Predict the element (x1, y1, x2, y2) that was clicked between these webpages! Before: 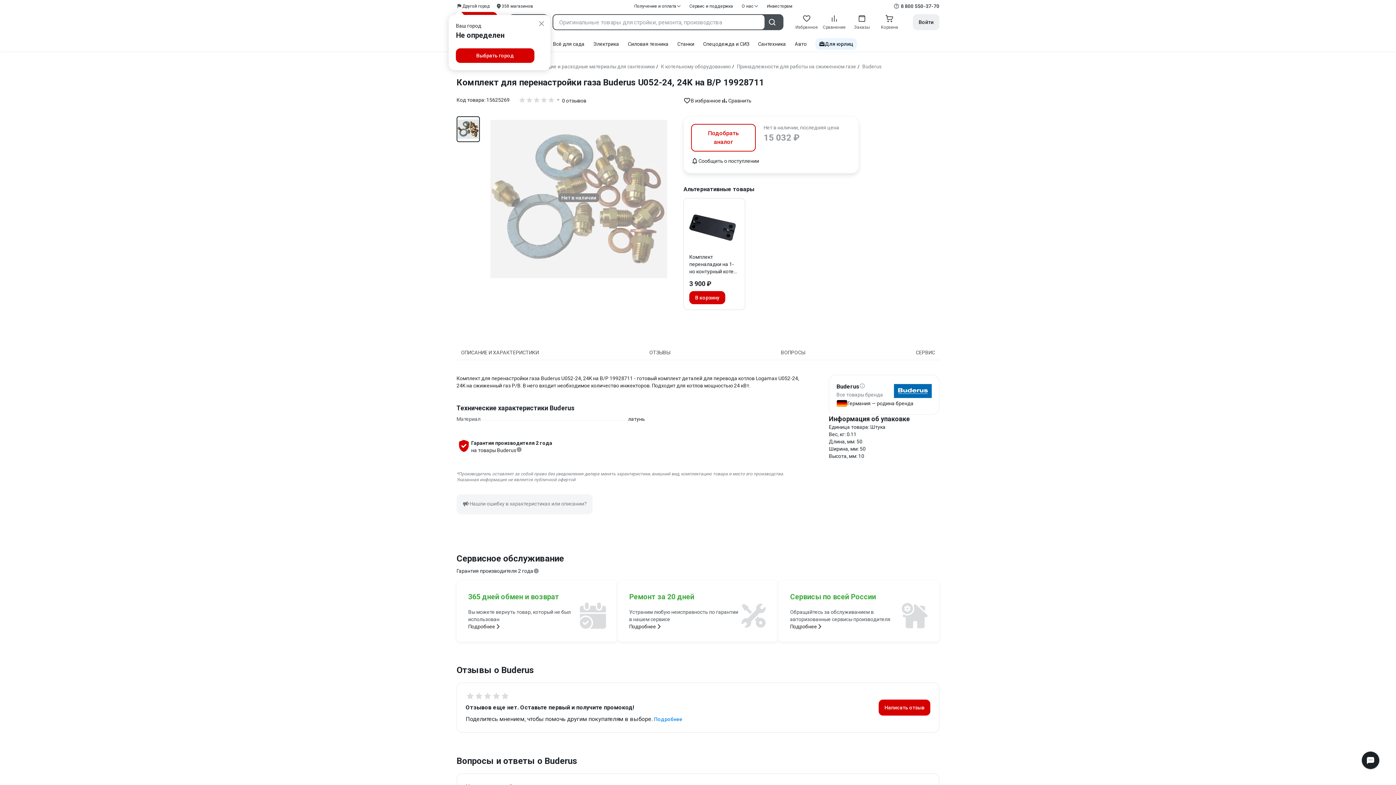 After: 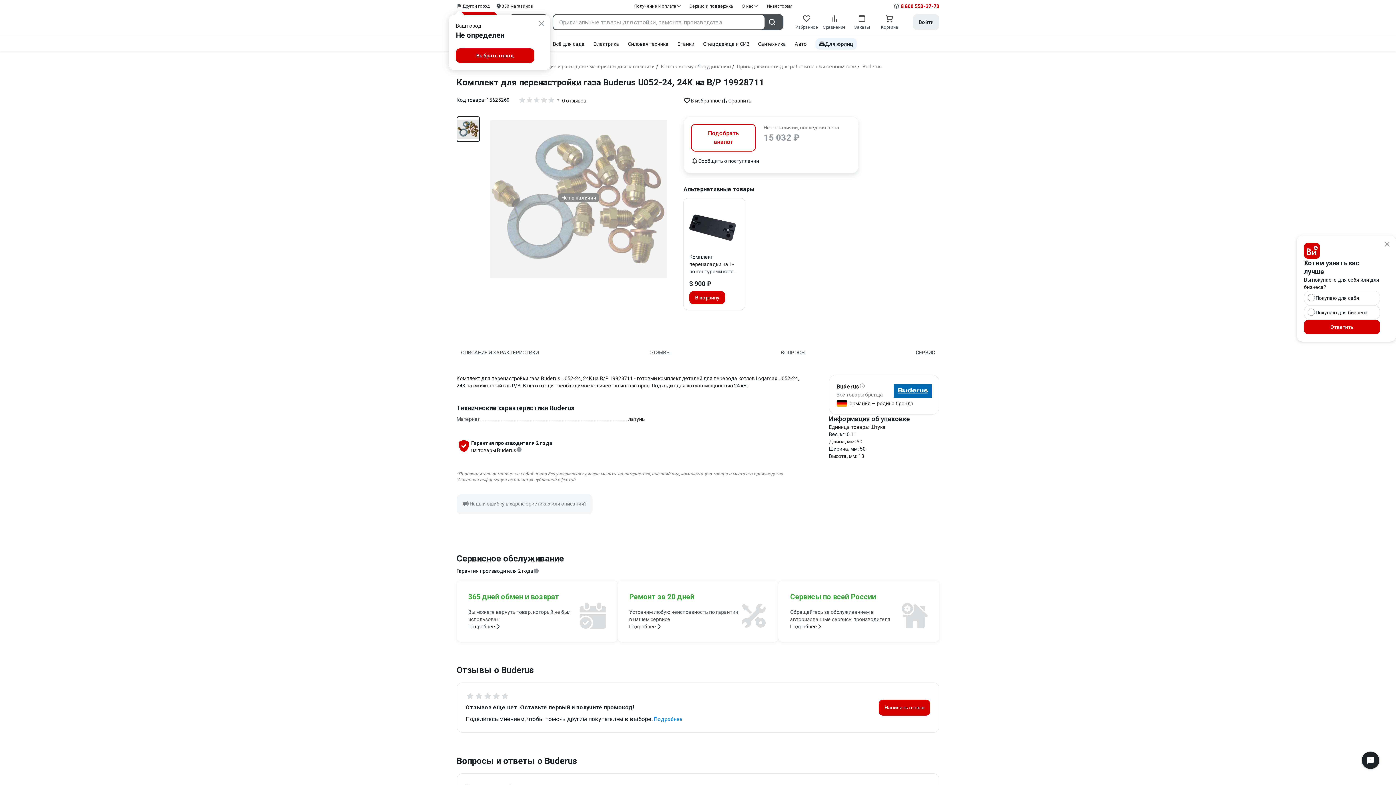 Action: bbox: (901, 3, 939, 8) label: 8 800 550-37-70